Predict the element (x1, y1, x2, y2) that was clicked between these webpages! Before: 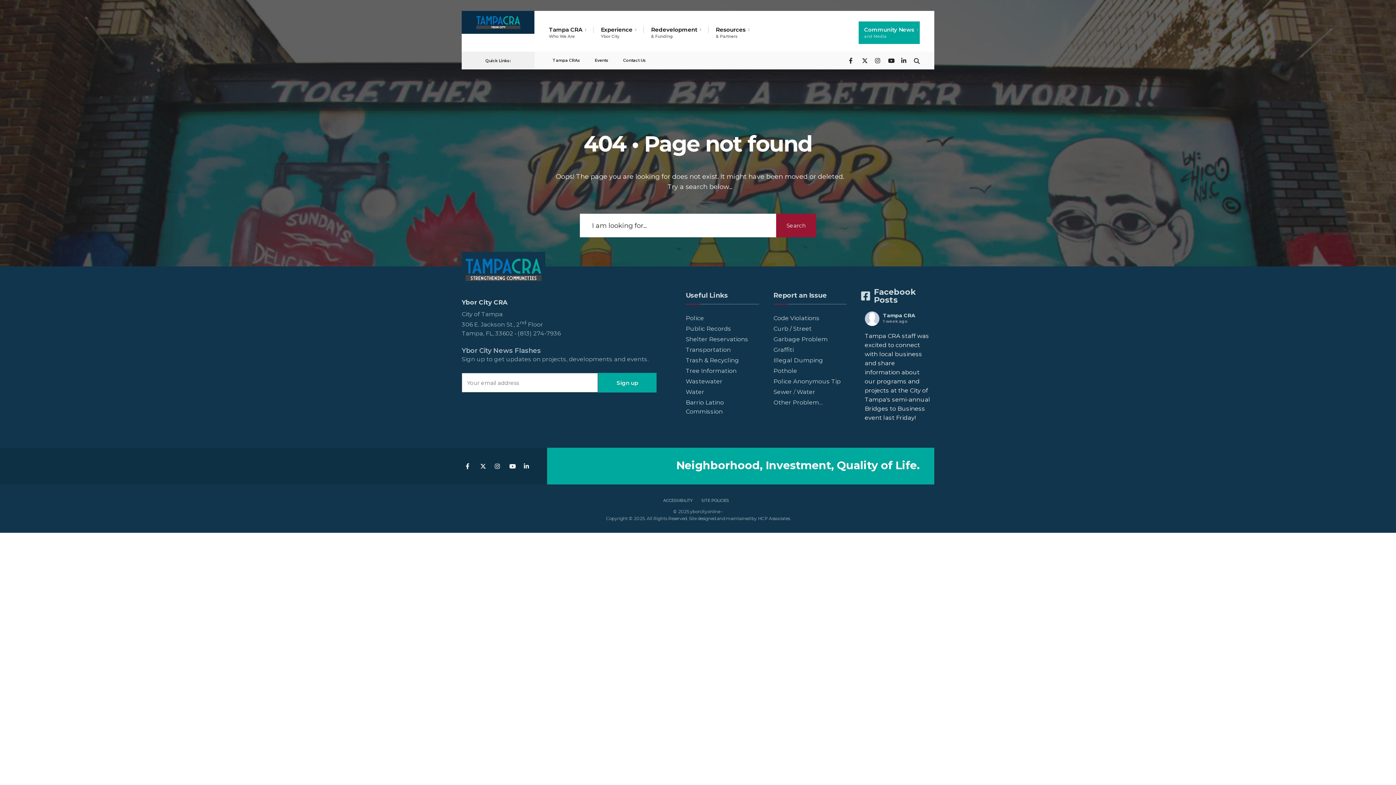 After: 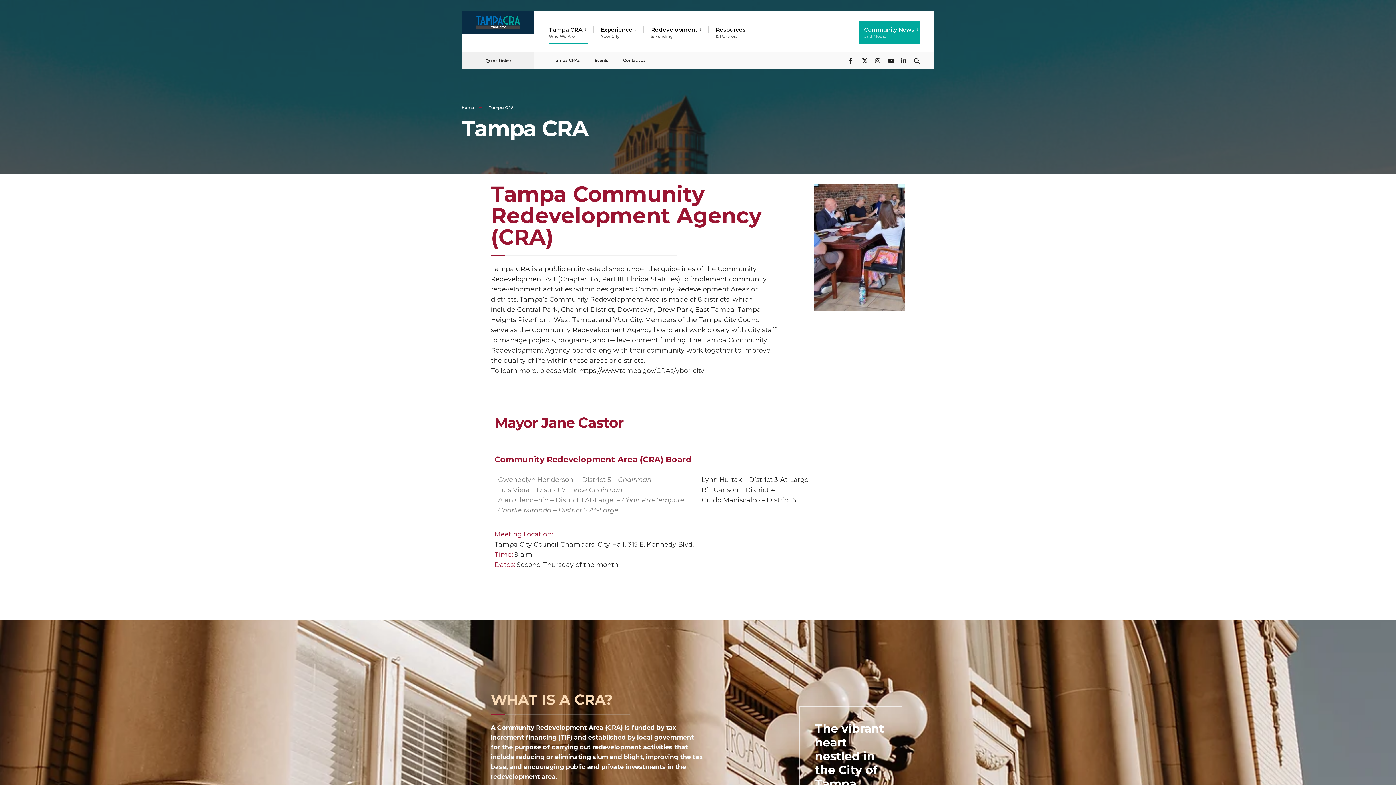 Action: bbox: (549, 21, 588, 44) label: Tampa CRA
Who We Are